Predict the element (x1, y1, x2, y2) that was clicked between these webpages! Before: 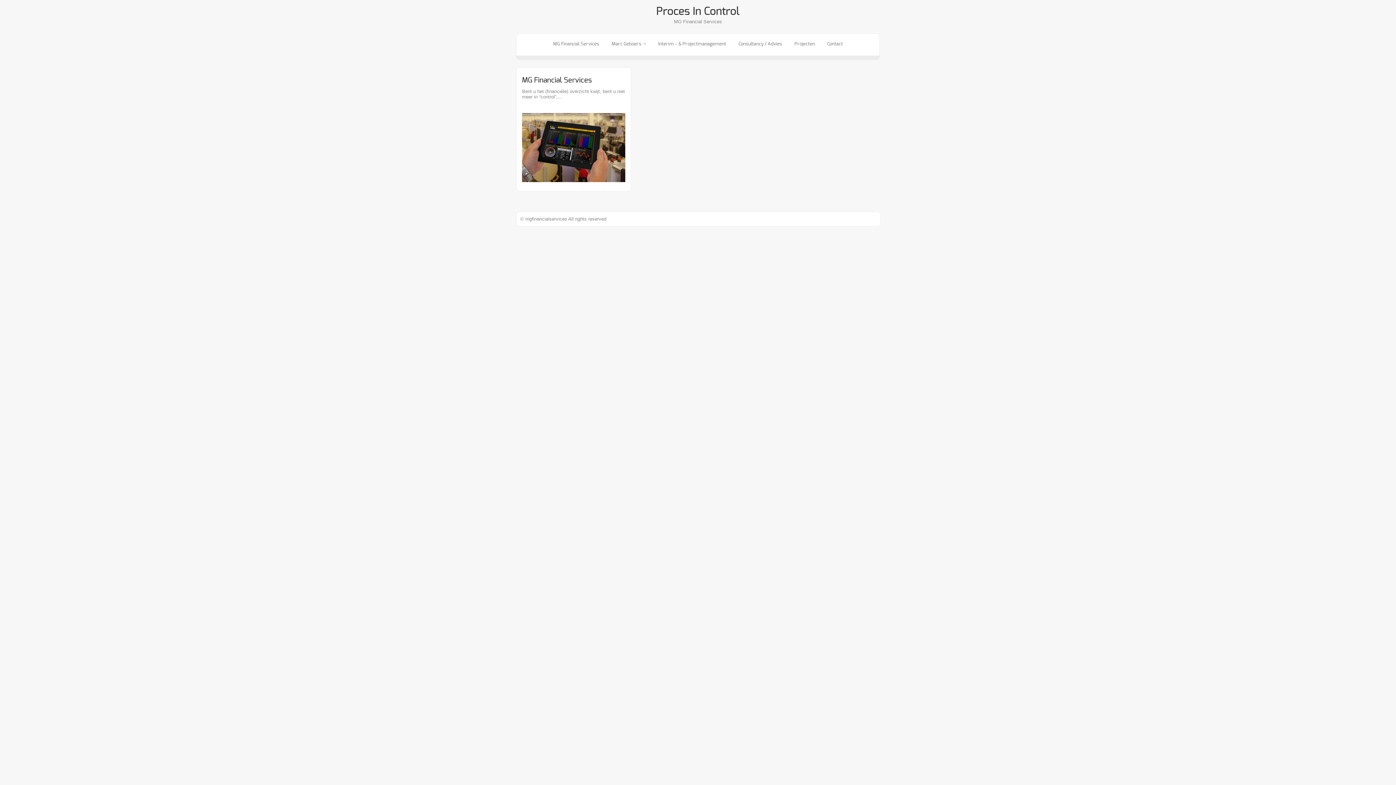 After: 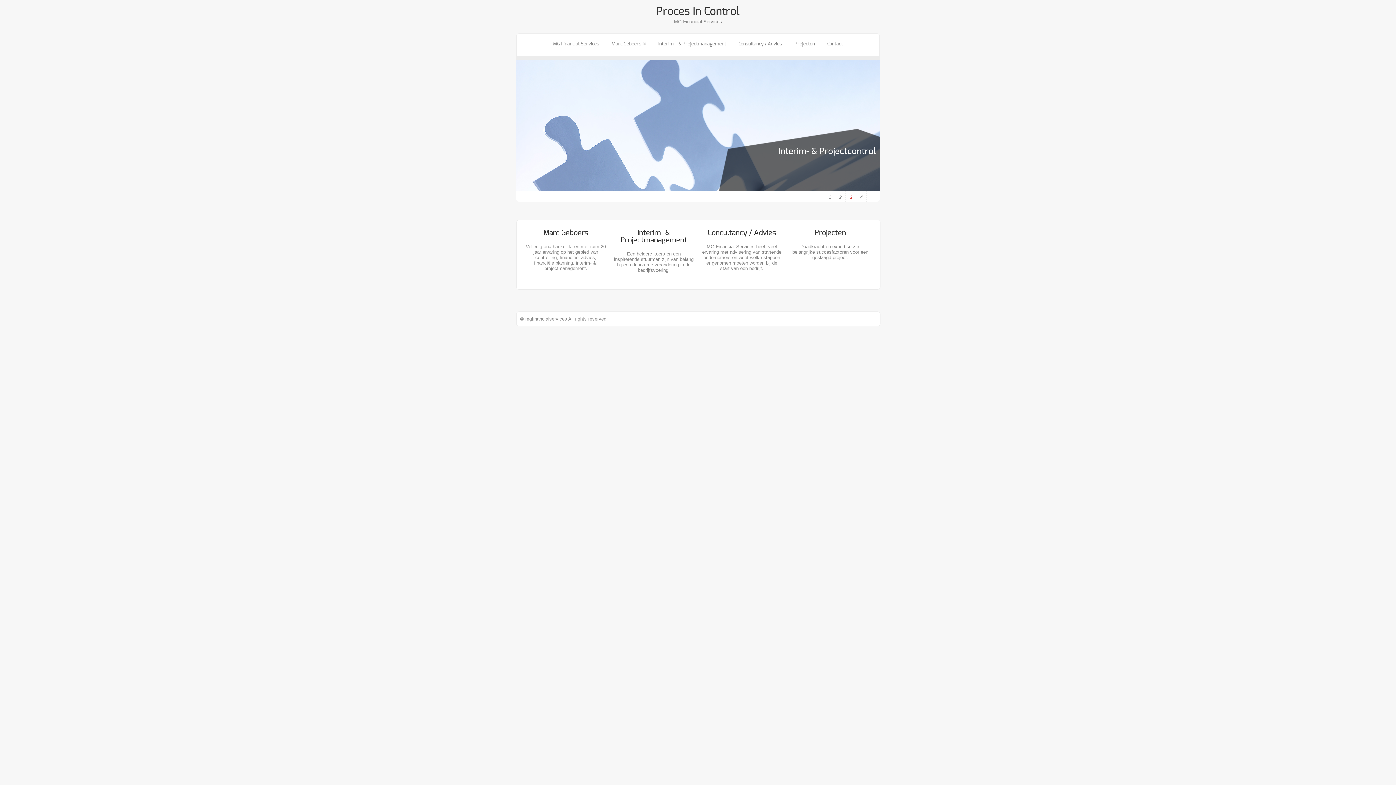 Action: label: Proces In Control bbox: (656, 6, 739, 17)